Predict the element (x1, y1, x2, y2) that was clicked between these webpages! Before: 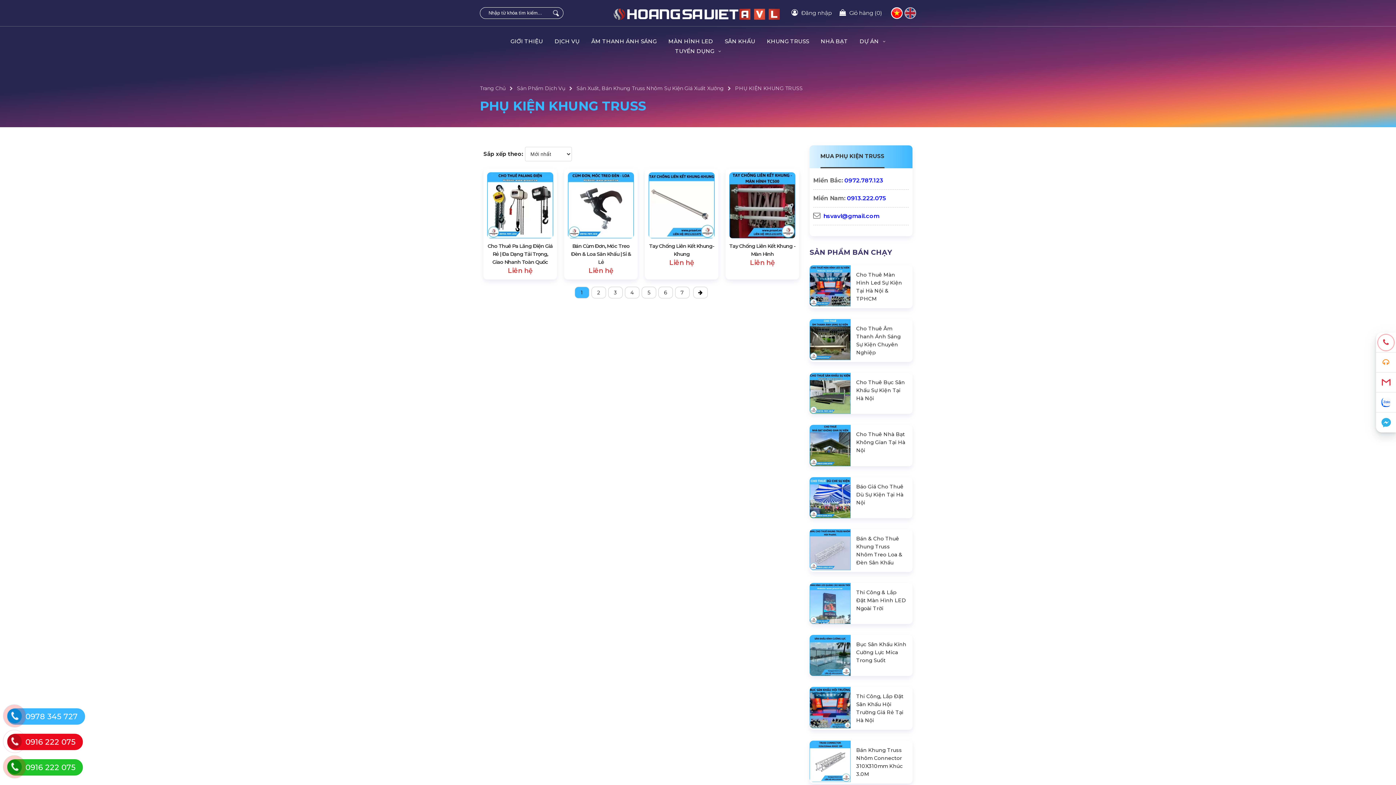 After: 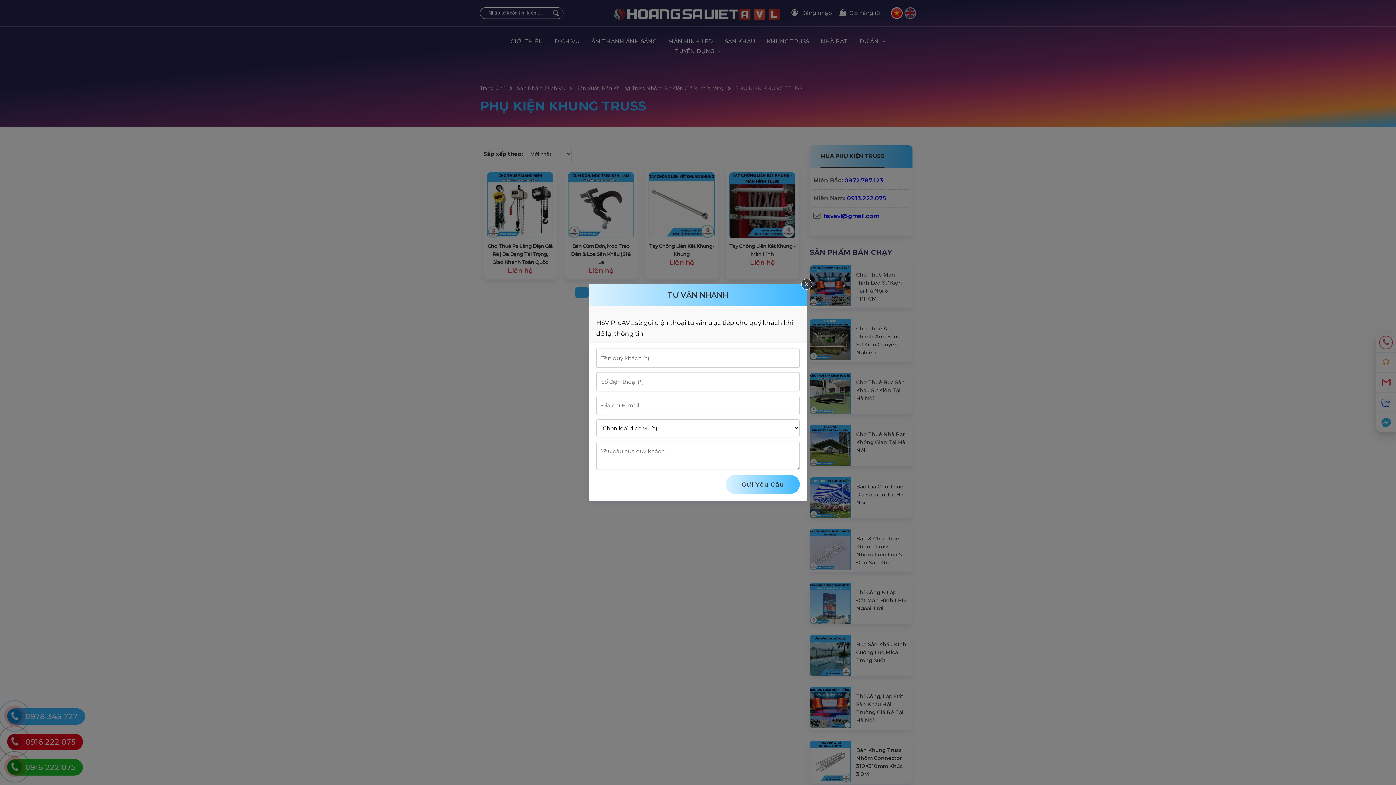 Action: bbox: (1376, 352, 1396, 372)